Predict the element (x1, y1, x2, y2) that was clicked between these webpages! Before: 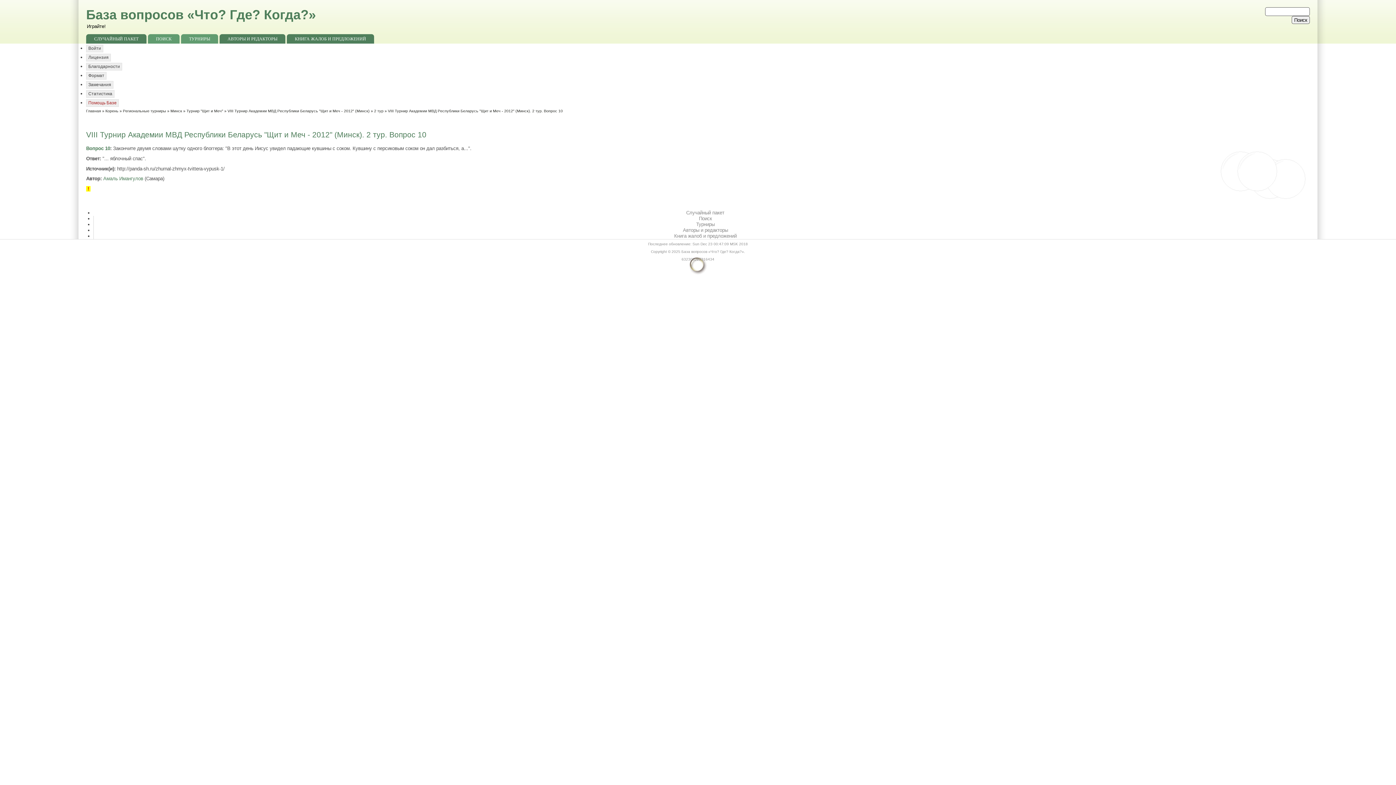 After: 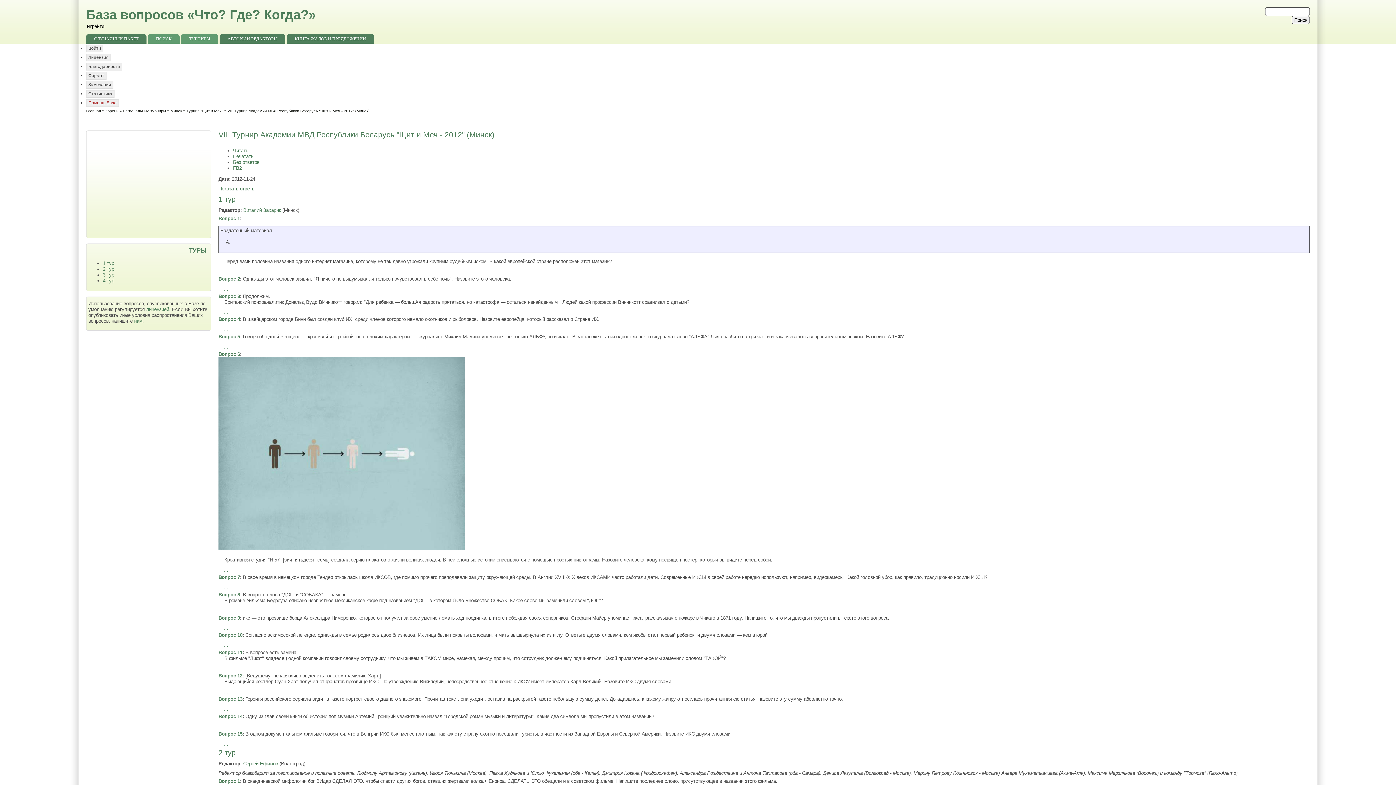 Action: label: VIII Турнир Академии МВД Республики Беларусь "Щит и Меч - 2012" (Минск) bbox: (227, 108, 369, 113)